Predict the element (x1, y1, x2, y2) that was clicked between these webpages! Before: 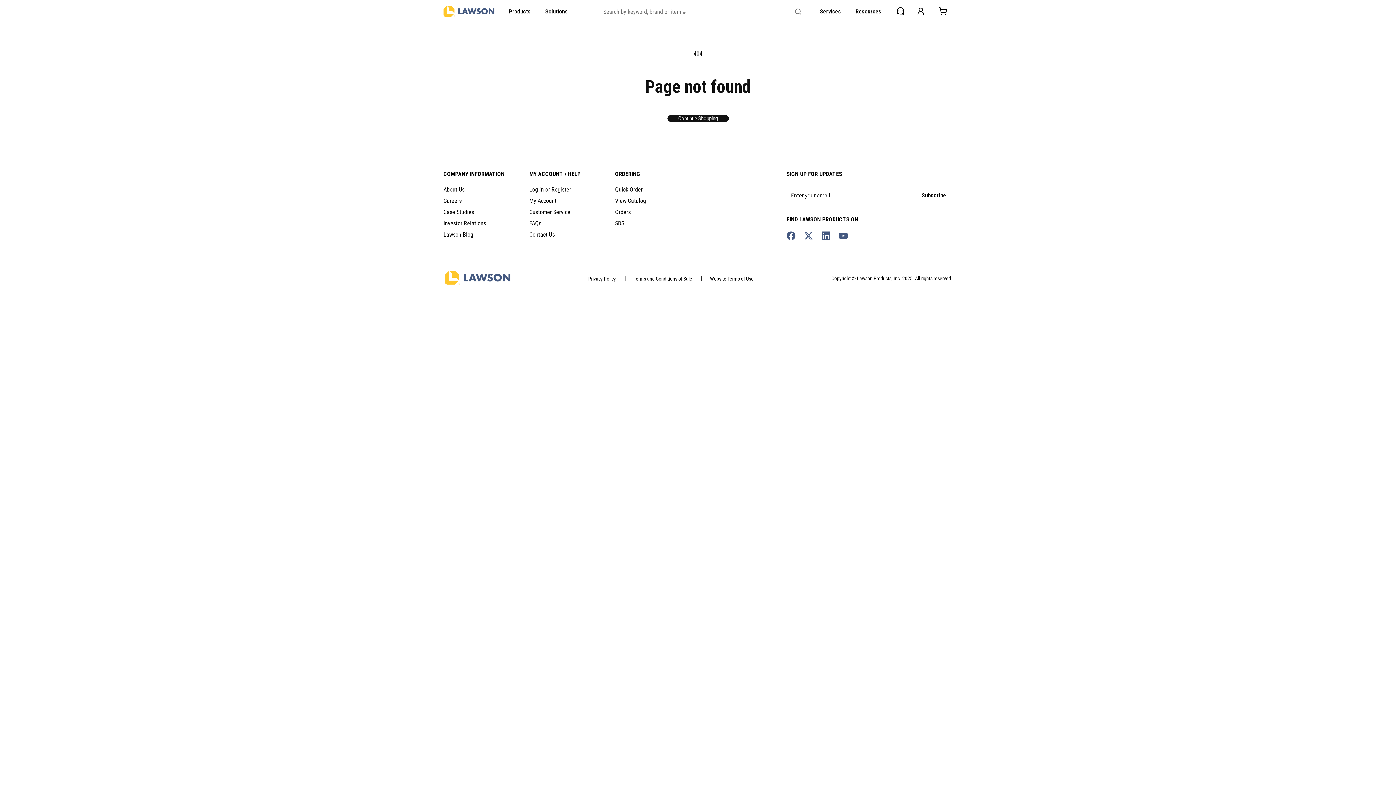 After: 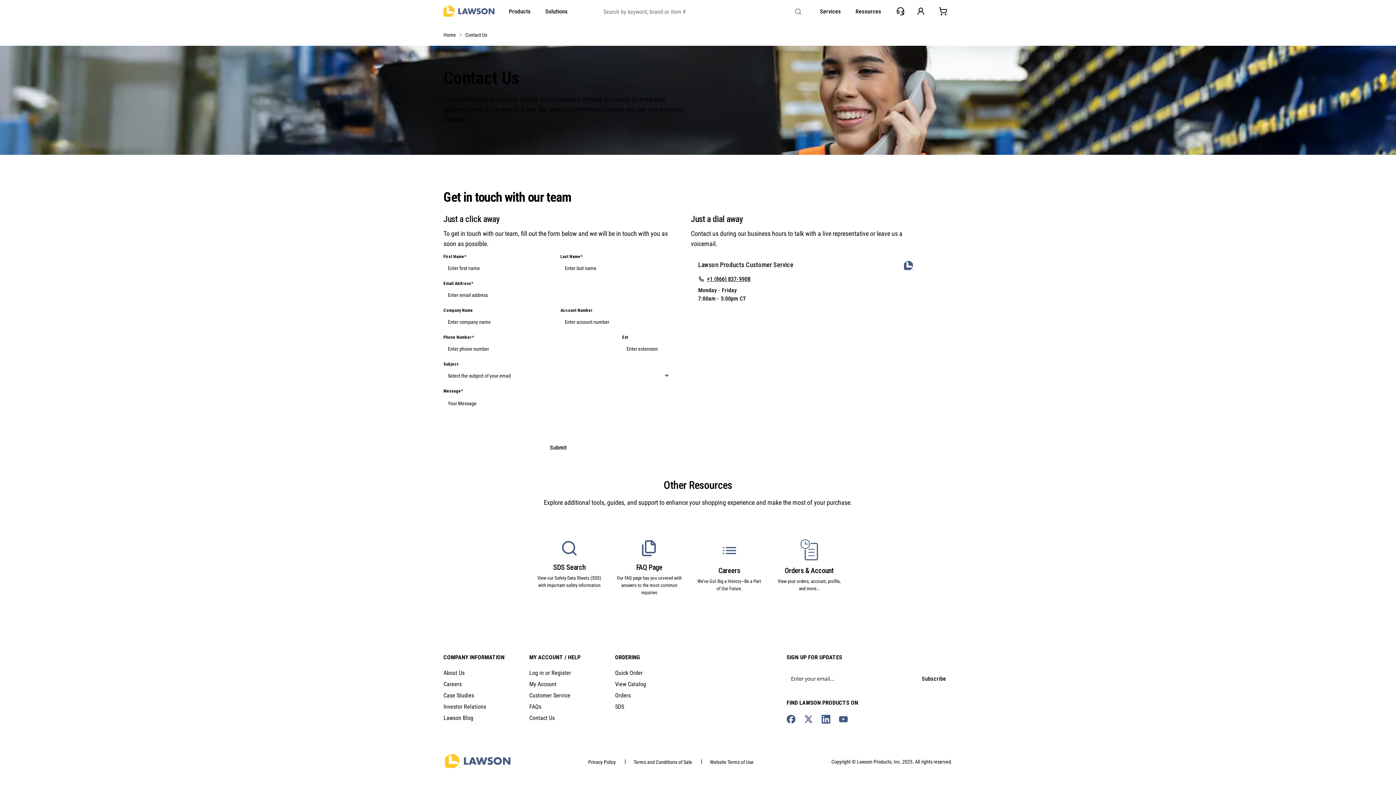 Action: label:   bbox: (896, 6, 904, 15)